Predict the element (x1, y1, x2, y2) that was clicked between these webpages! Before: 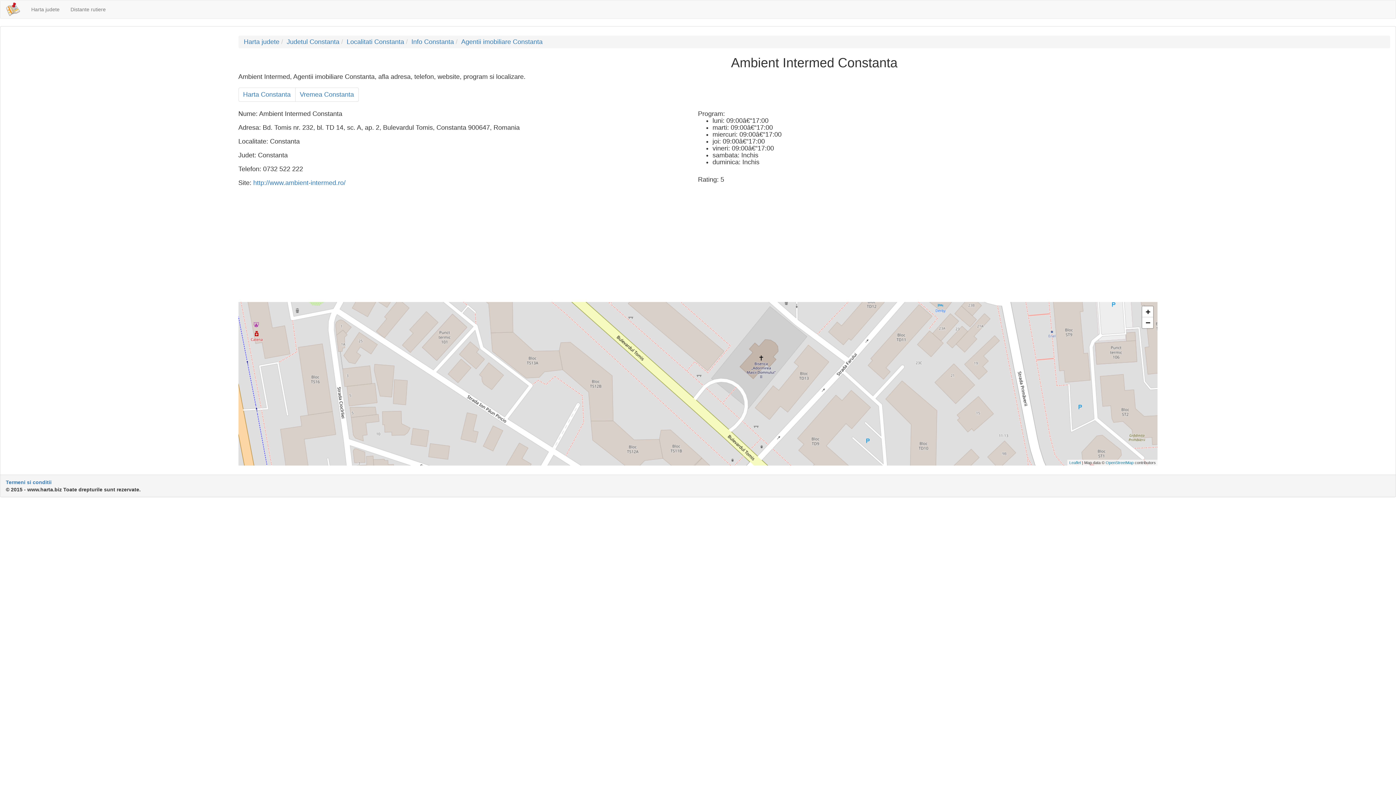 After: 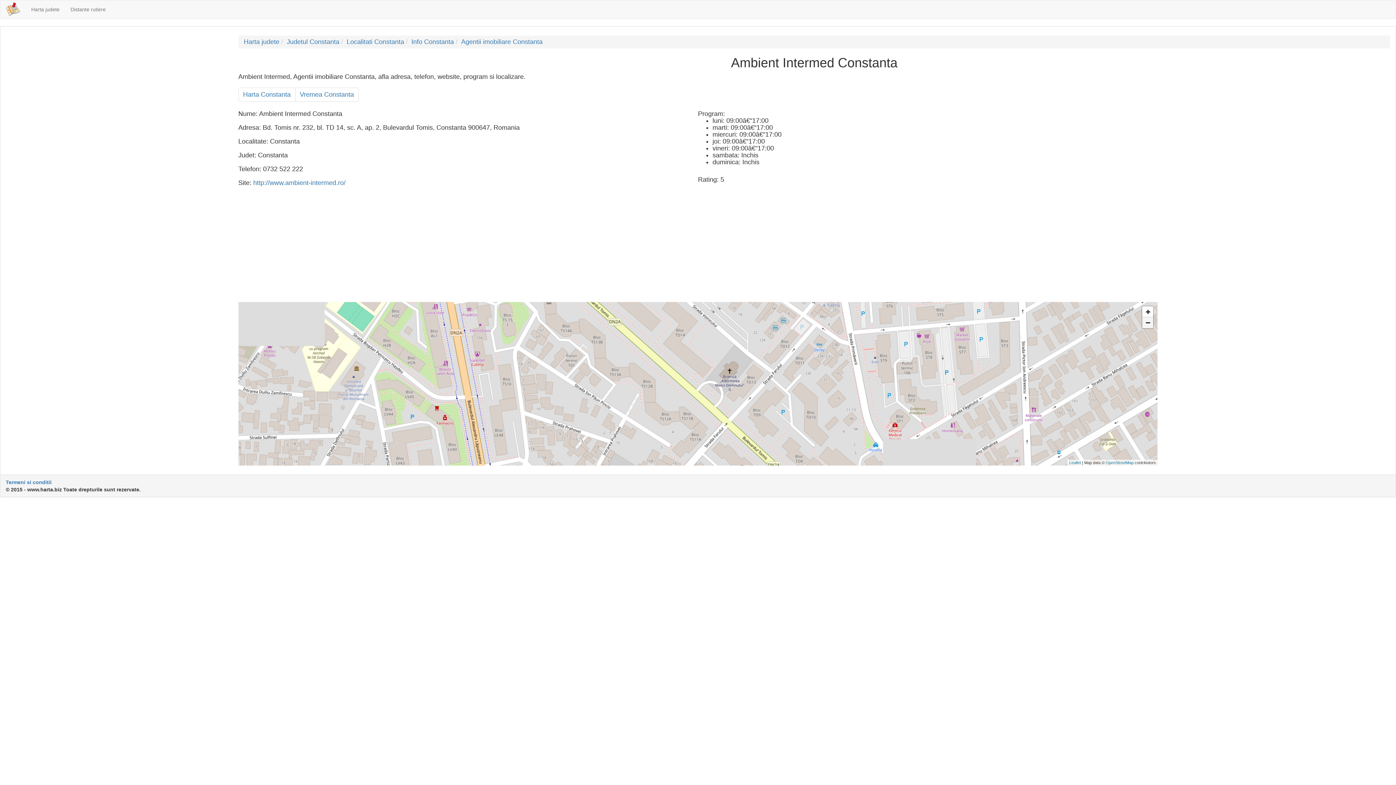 Action: bbox: (1142, 317, 1153, 328) label: Zoom out